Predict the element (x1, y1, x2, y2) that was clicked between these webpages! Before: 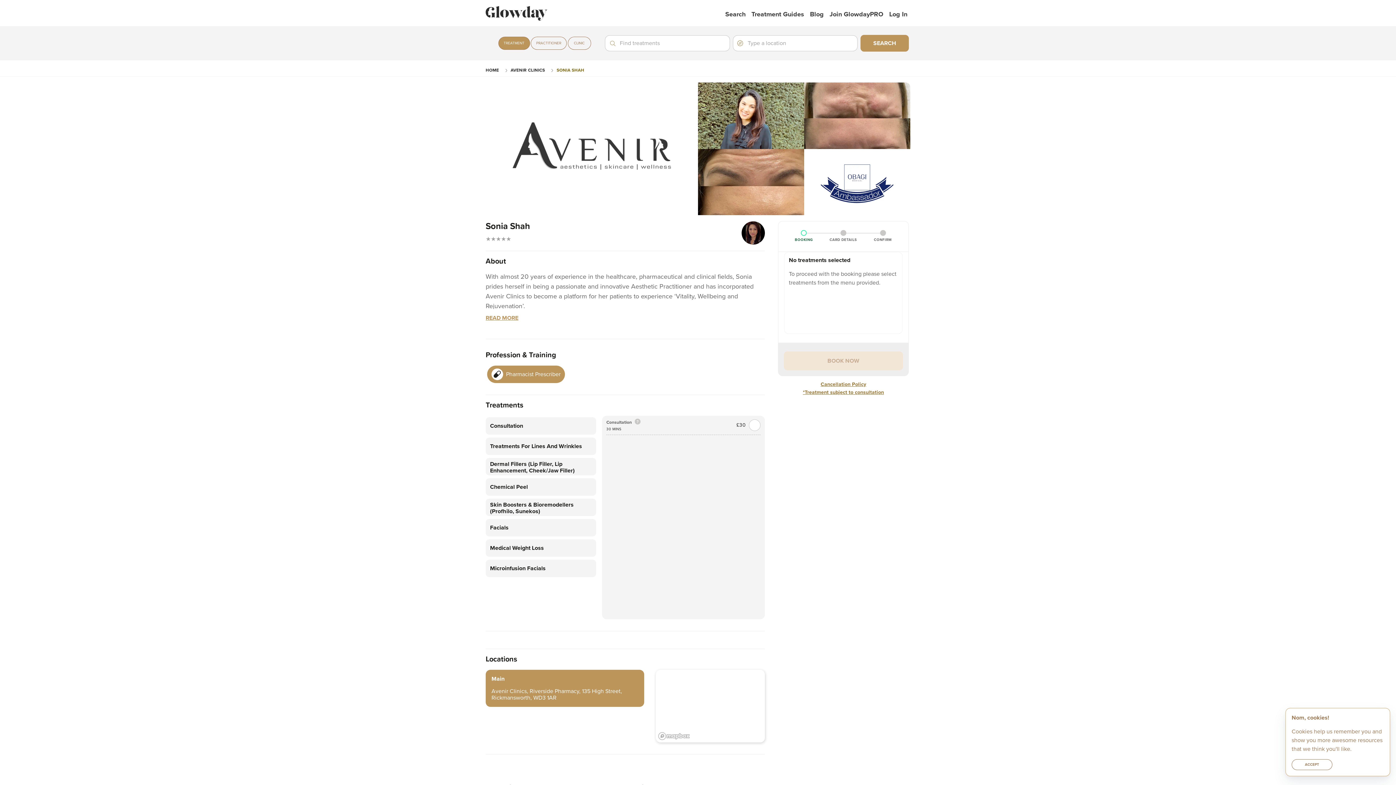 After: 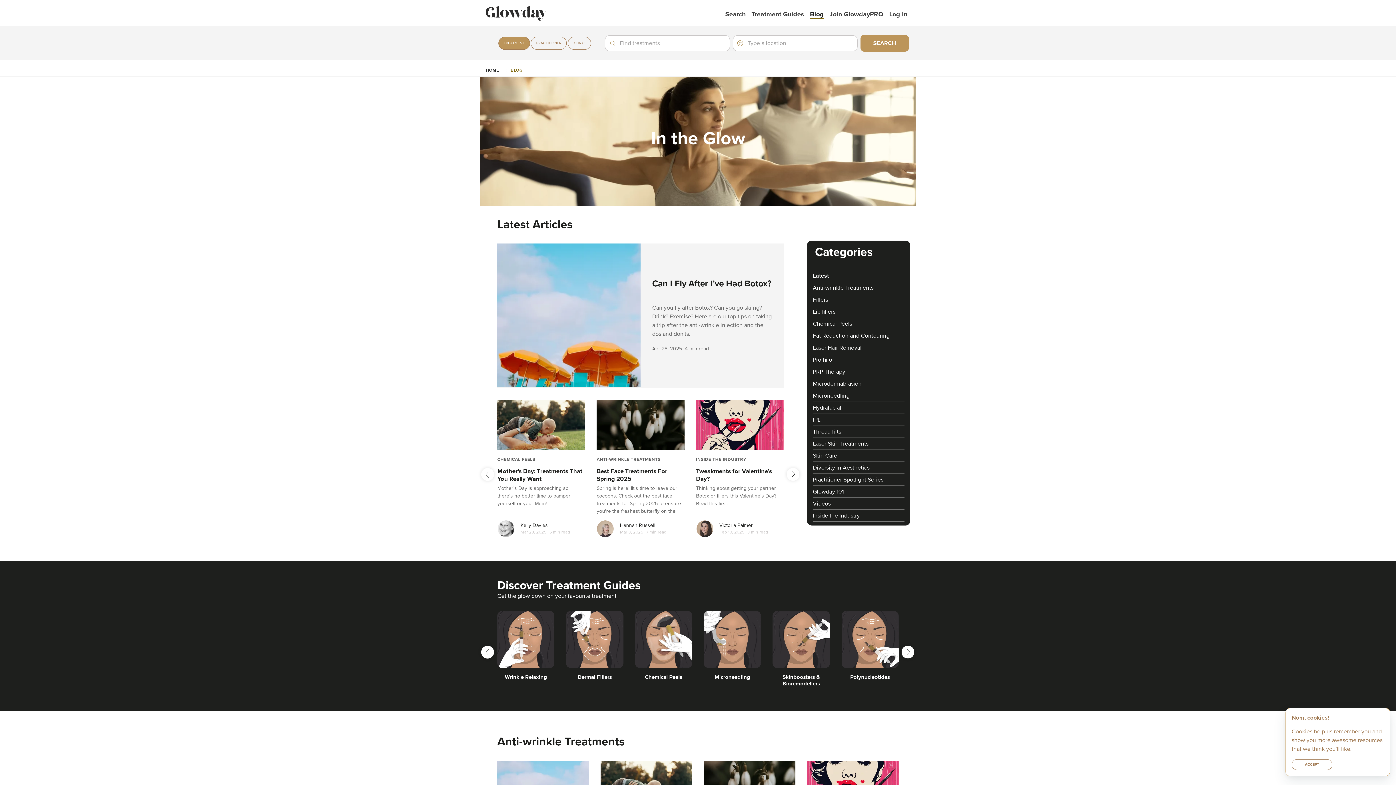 Action: bbox: (810, 10, 824, 18) label: Blog